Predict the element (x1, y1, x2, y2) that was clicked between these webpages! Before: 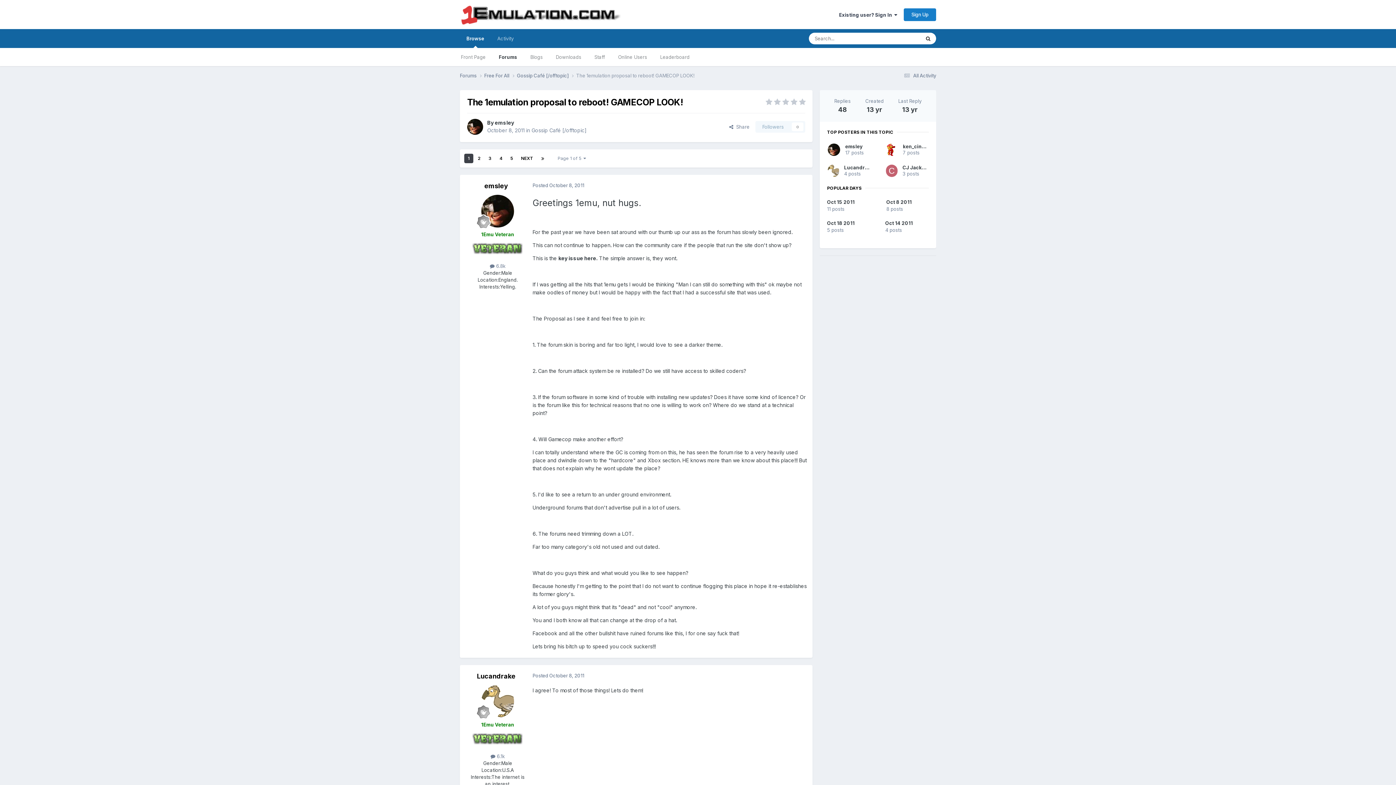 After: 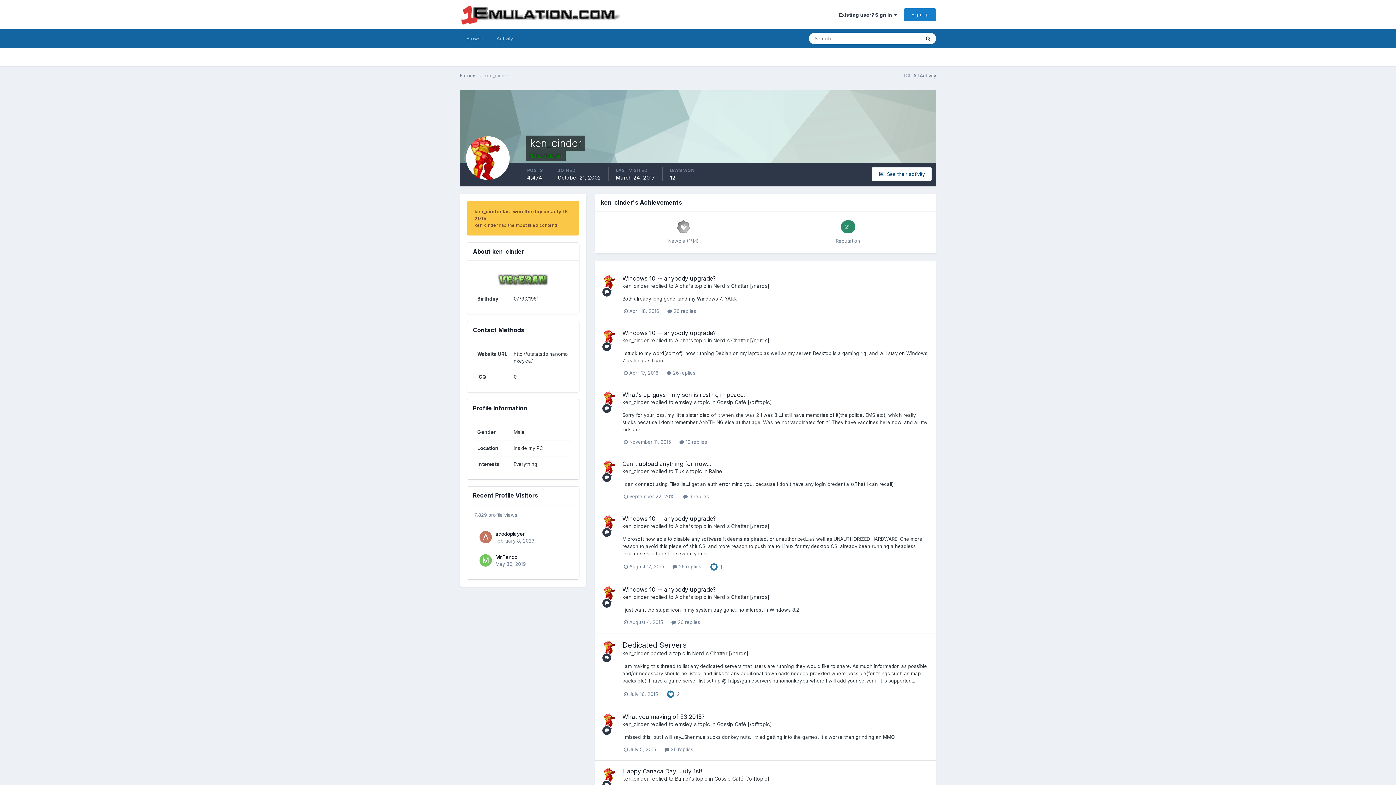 Action: bbox: (903, 143, 930, 149) label: ken_cinder